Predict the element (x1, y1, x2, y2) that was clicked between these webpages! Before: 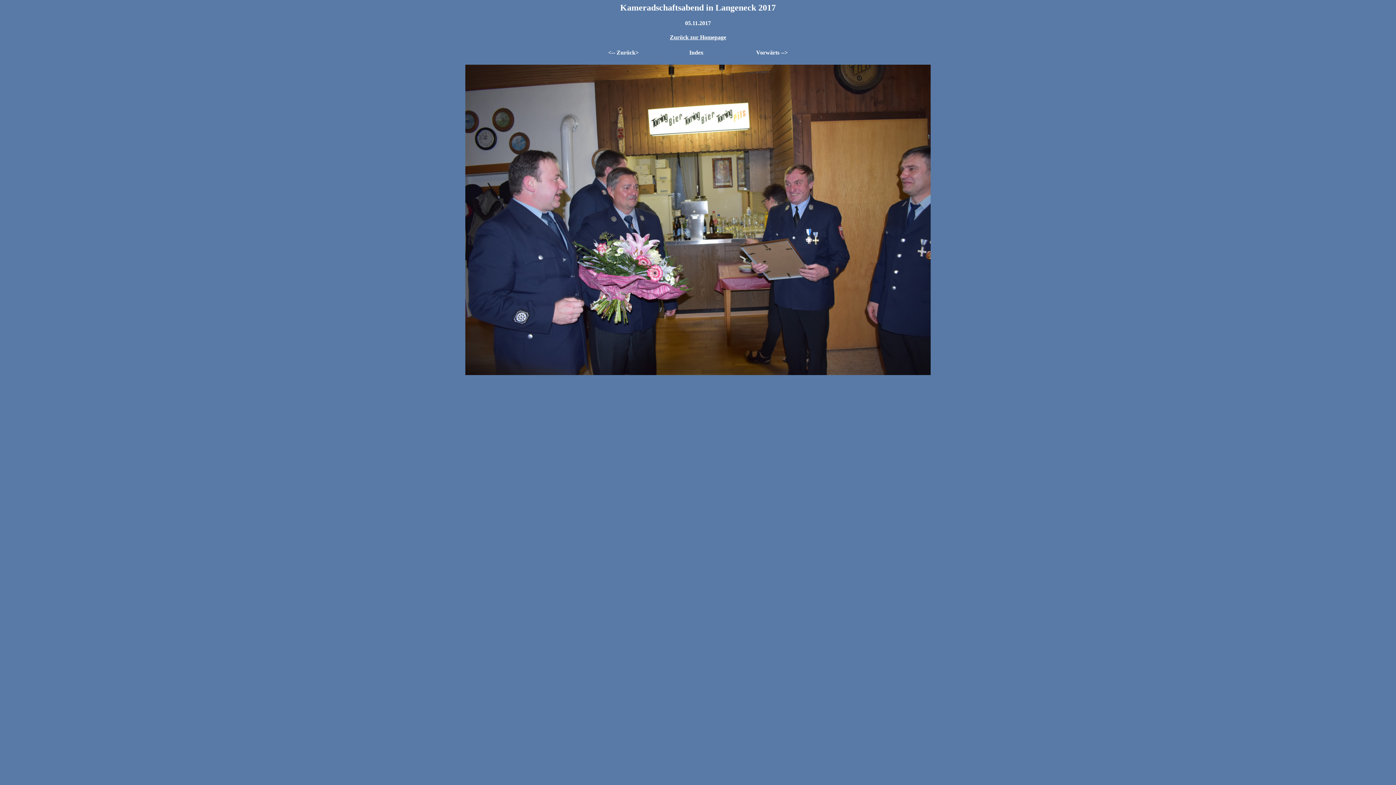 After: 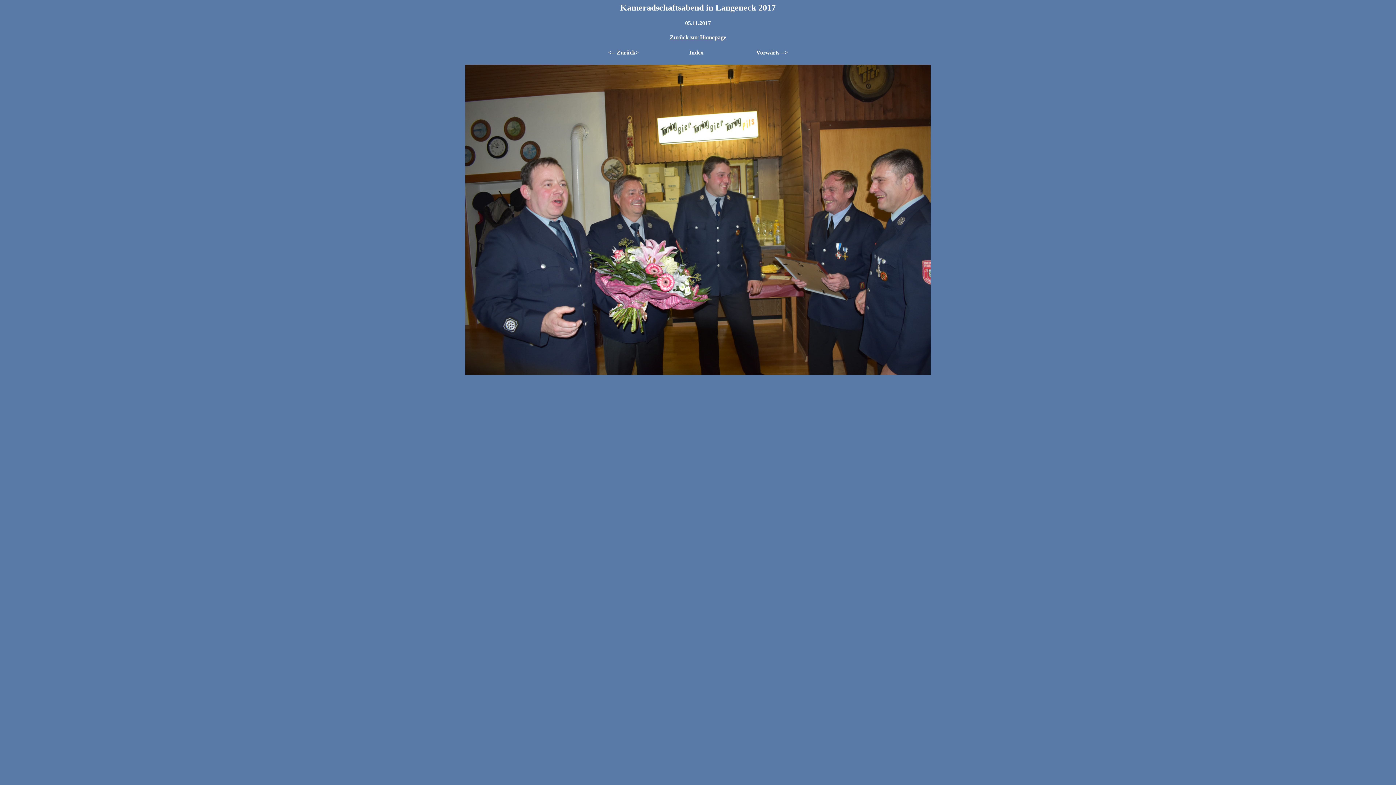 Action: label: <-- Zurück> bbox: (608, 49, 638, 55)